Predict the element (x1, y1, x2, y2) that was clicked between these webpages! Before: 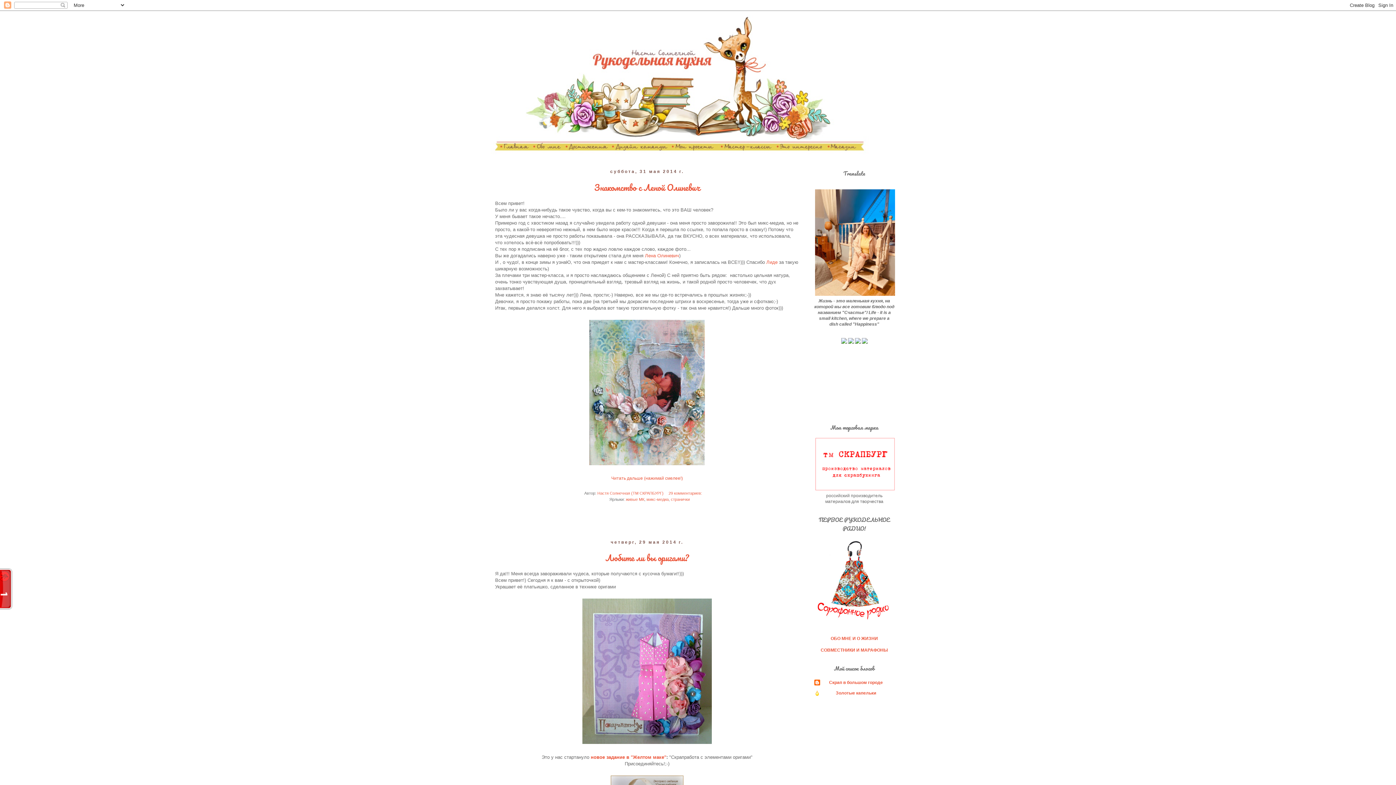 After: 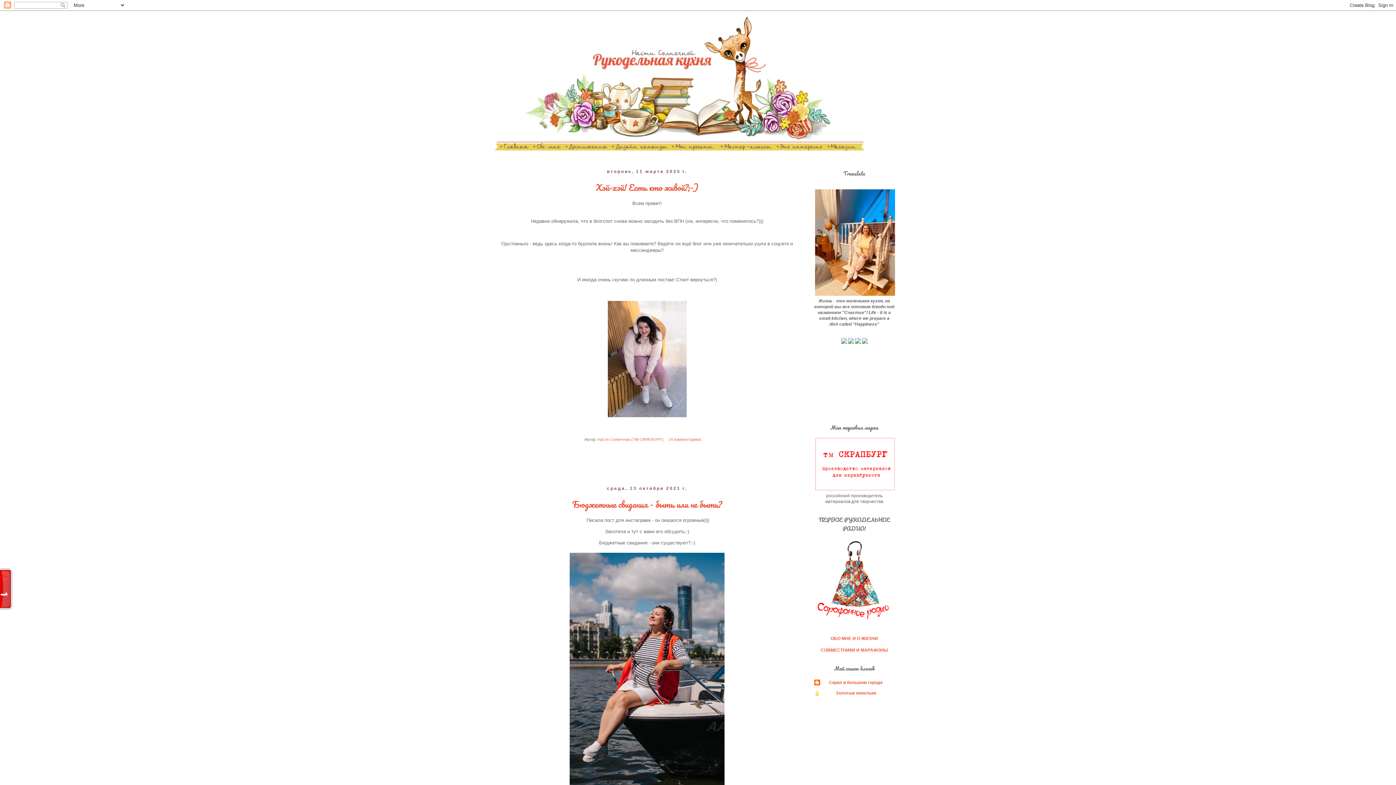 Action: bbox: (490, 14, 905, 156)